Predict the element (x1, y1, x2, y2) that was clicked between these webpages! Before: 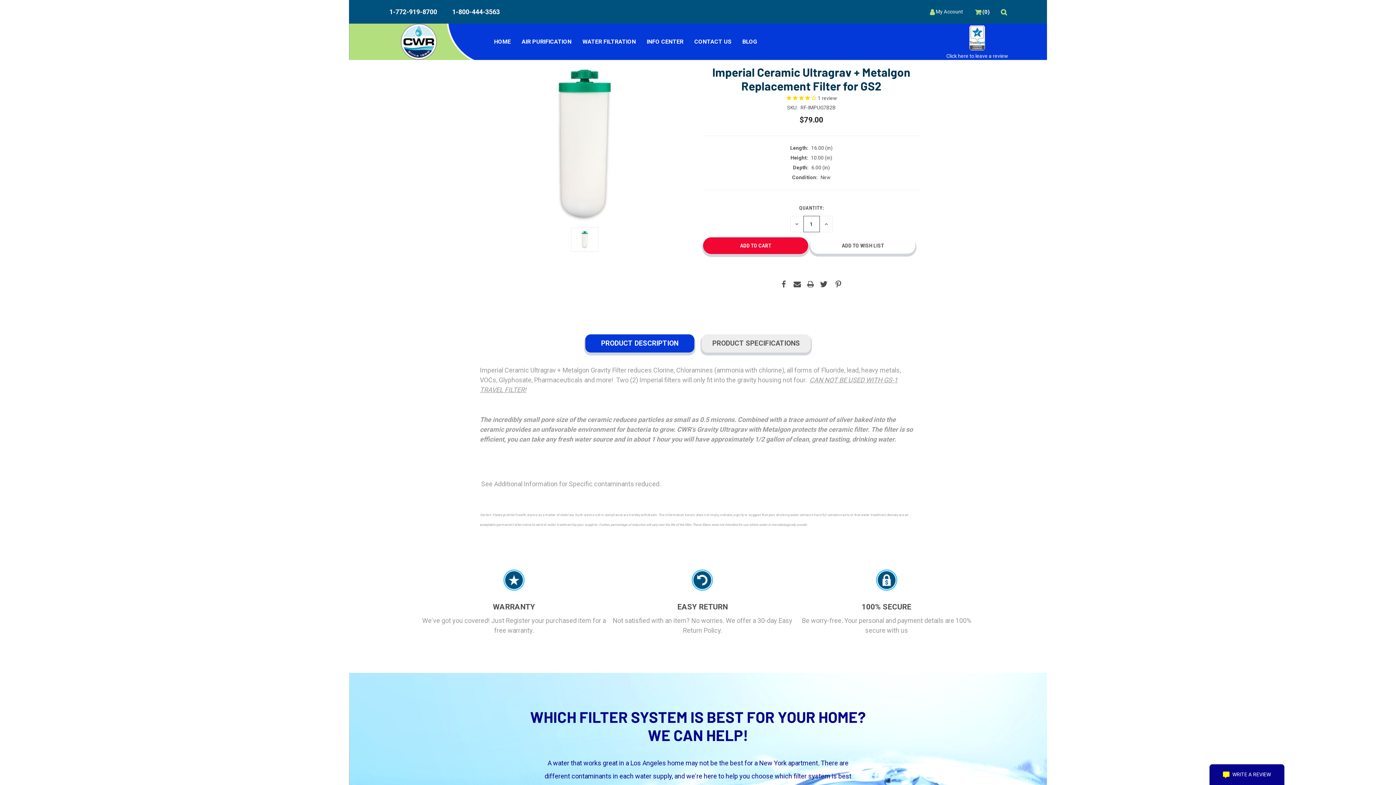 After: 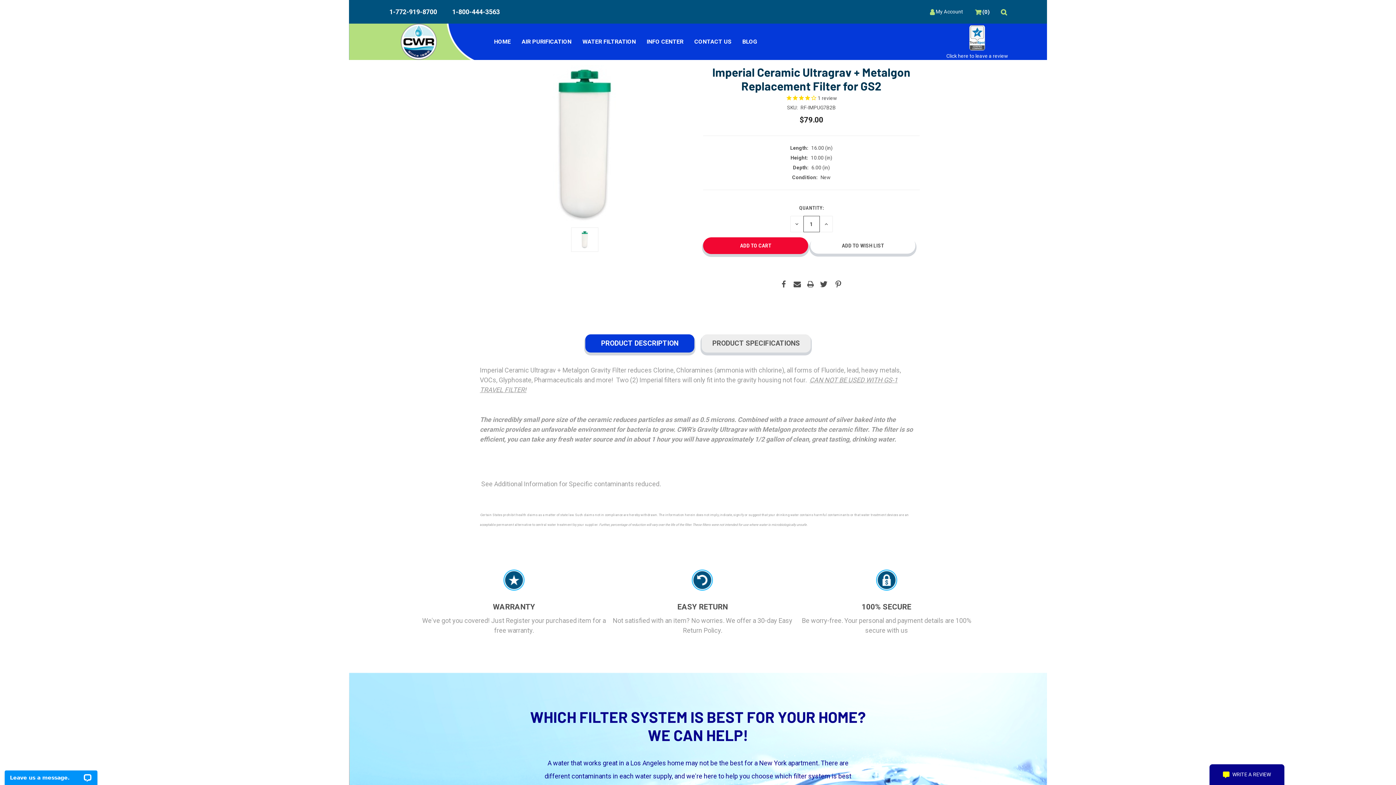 Action: bbox: (452, 8, 499, 15) label: 1-800-444-3563